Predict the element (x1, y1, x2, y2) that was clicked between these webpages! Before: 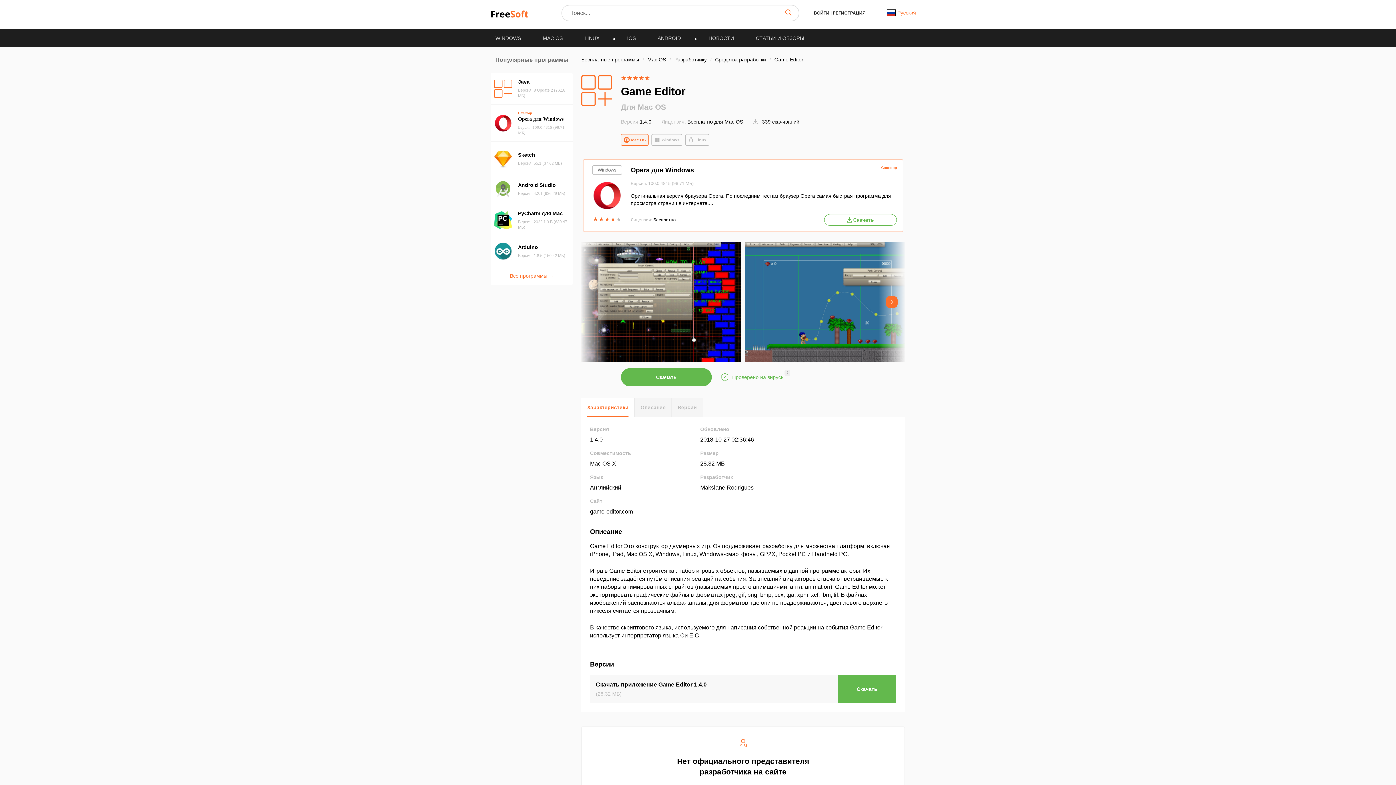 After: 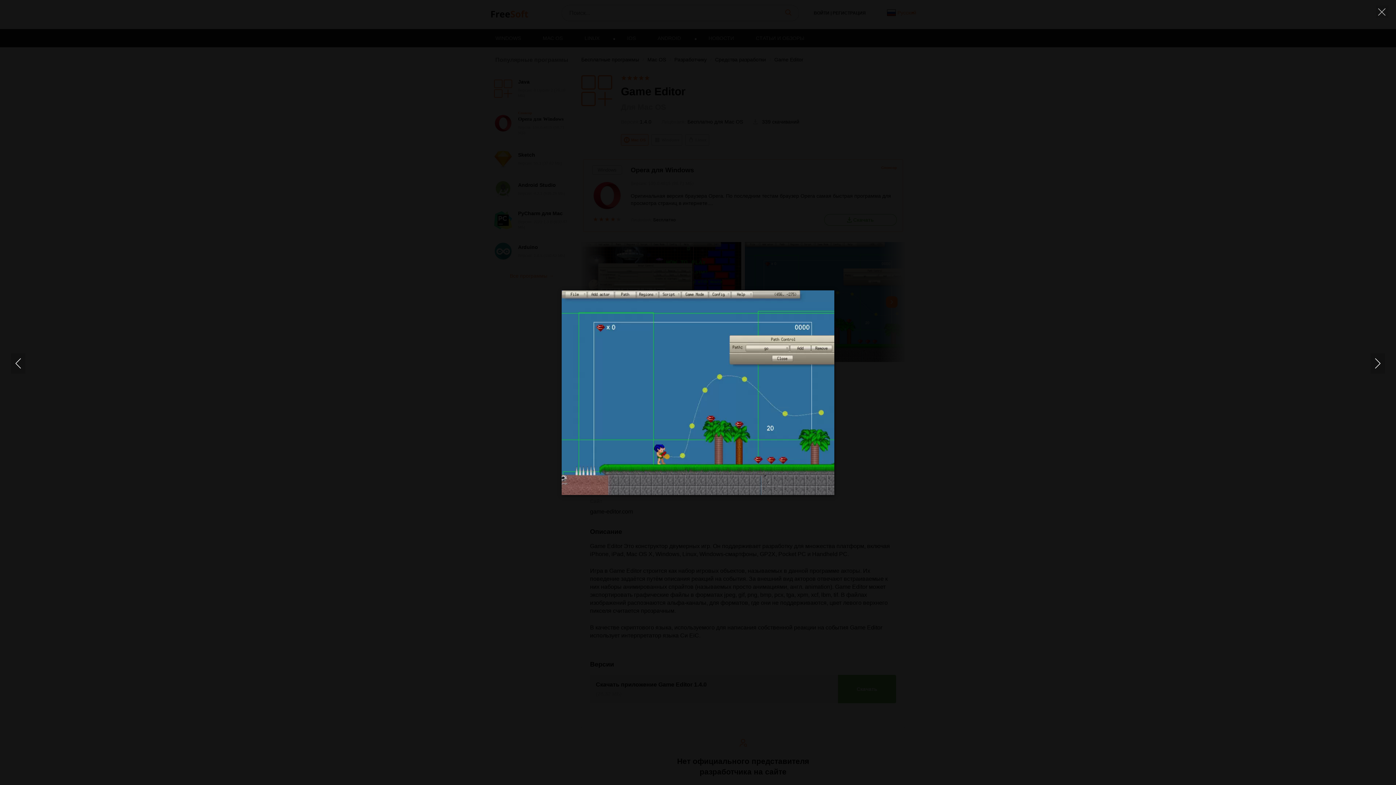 Action: bbox: (743, 247, 906, 356)